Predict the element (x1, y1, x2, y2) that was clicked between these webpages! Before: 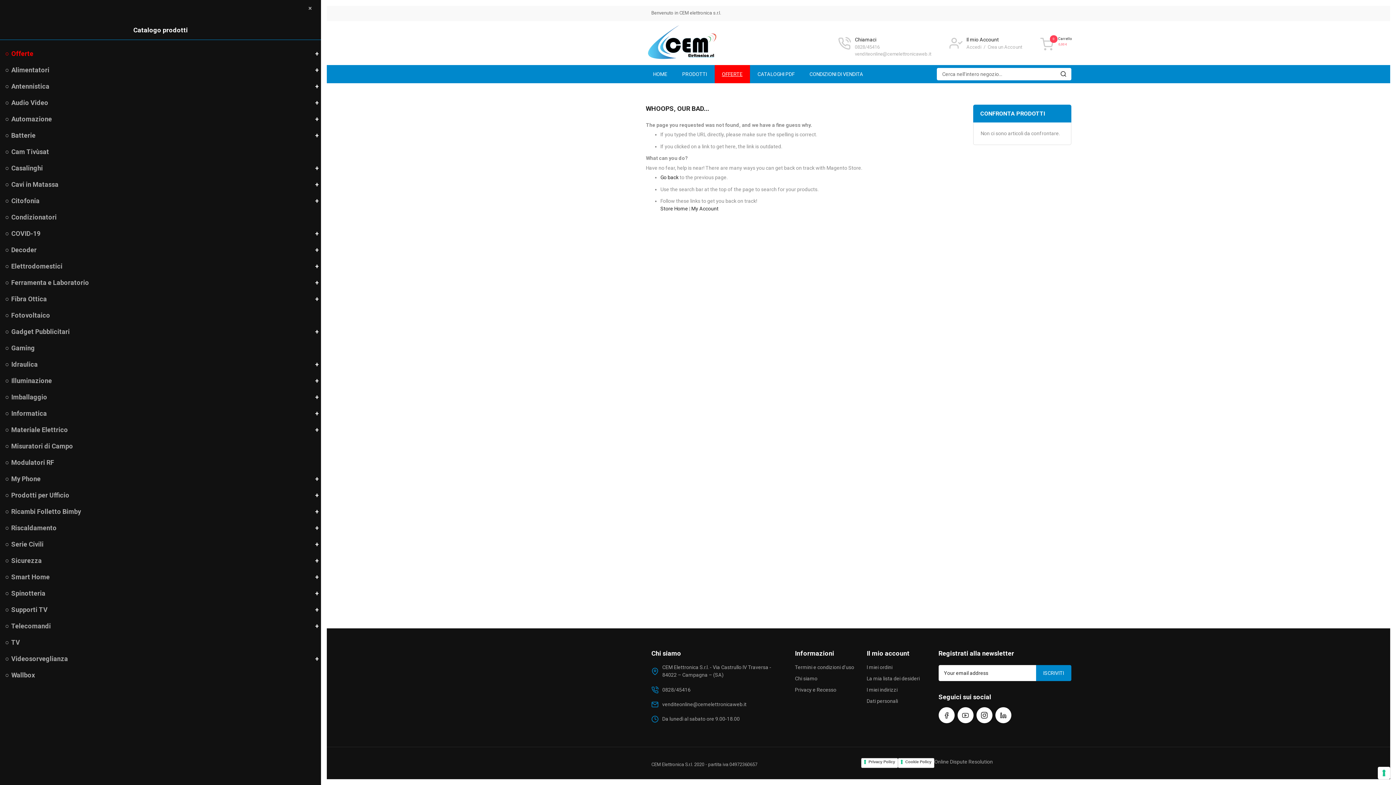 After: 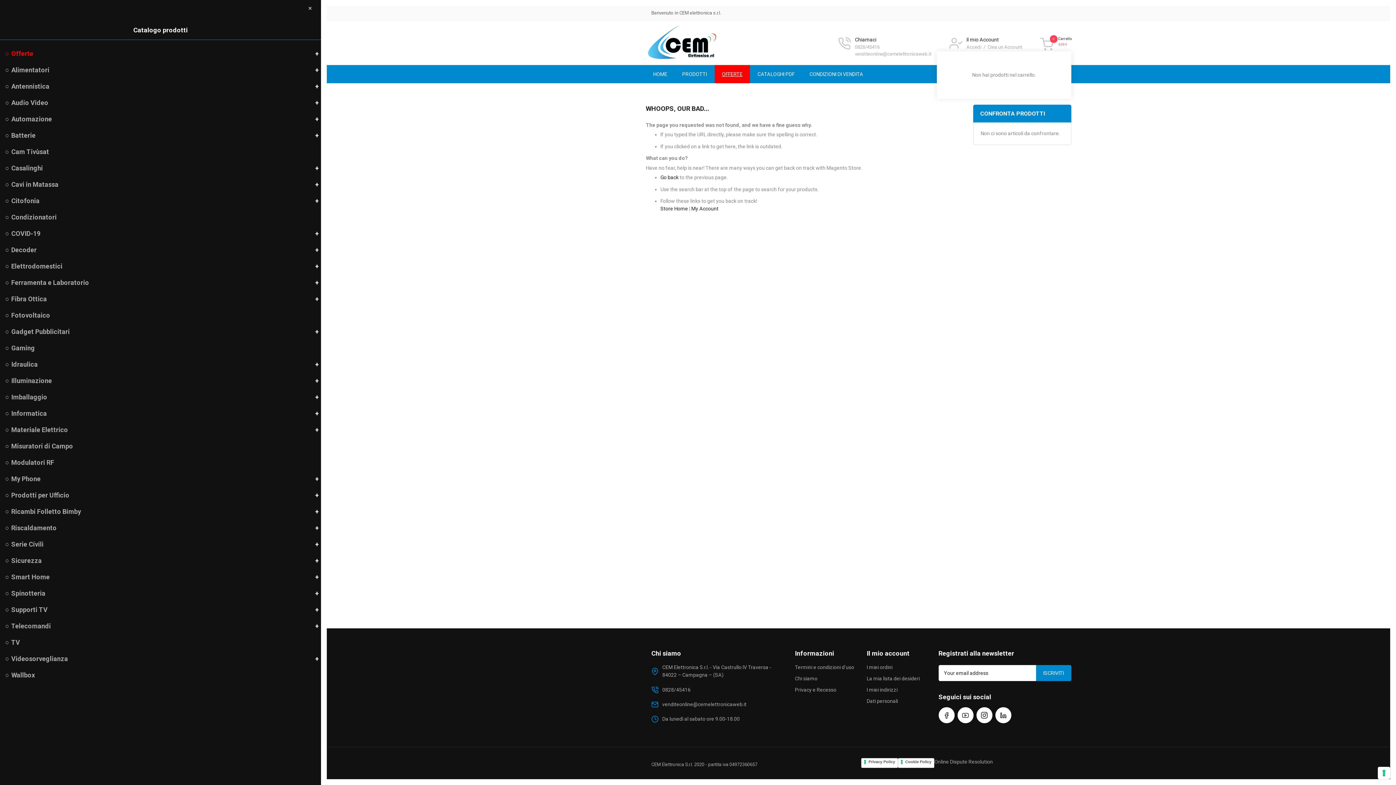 Action: bbox: (1040, 36, 1071, 46) label: Carrello
0
0,00 €